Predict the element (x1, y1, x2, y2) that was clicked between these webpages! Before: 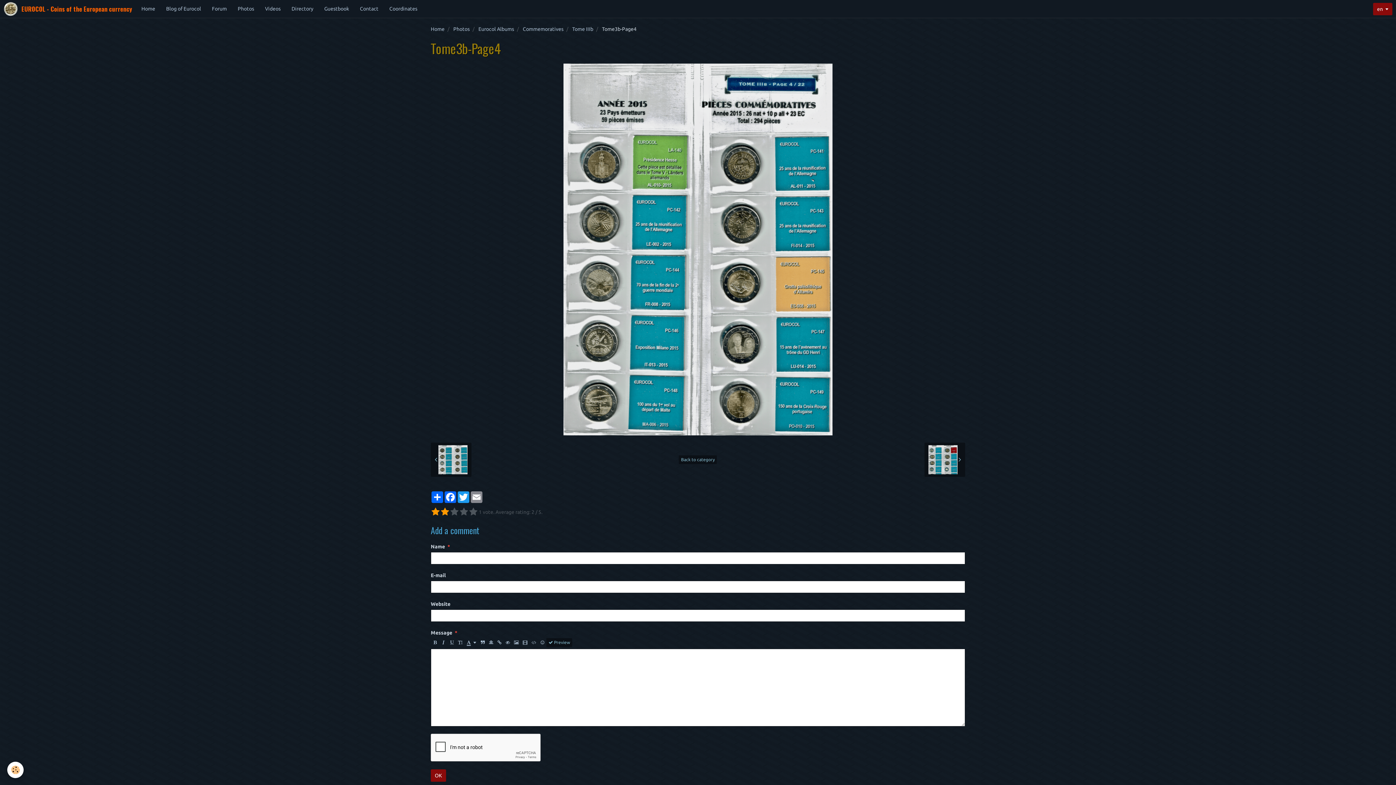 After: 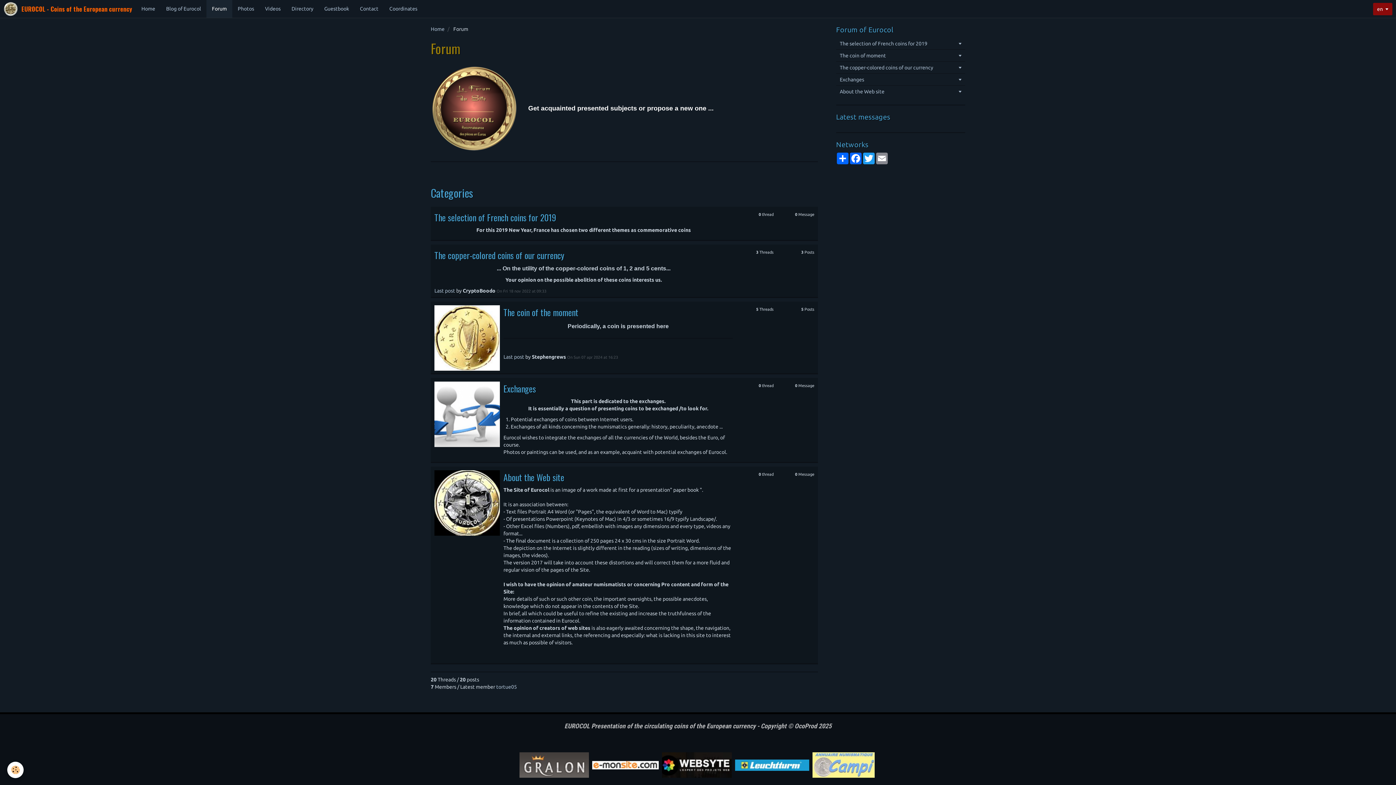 Action: label: Forum bbox: (206, 0, 232, 17)